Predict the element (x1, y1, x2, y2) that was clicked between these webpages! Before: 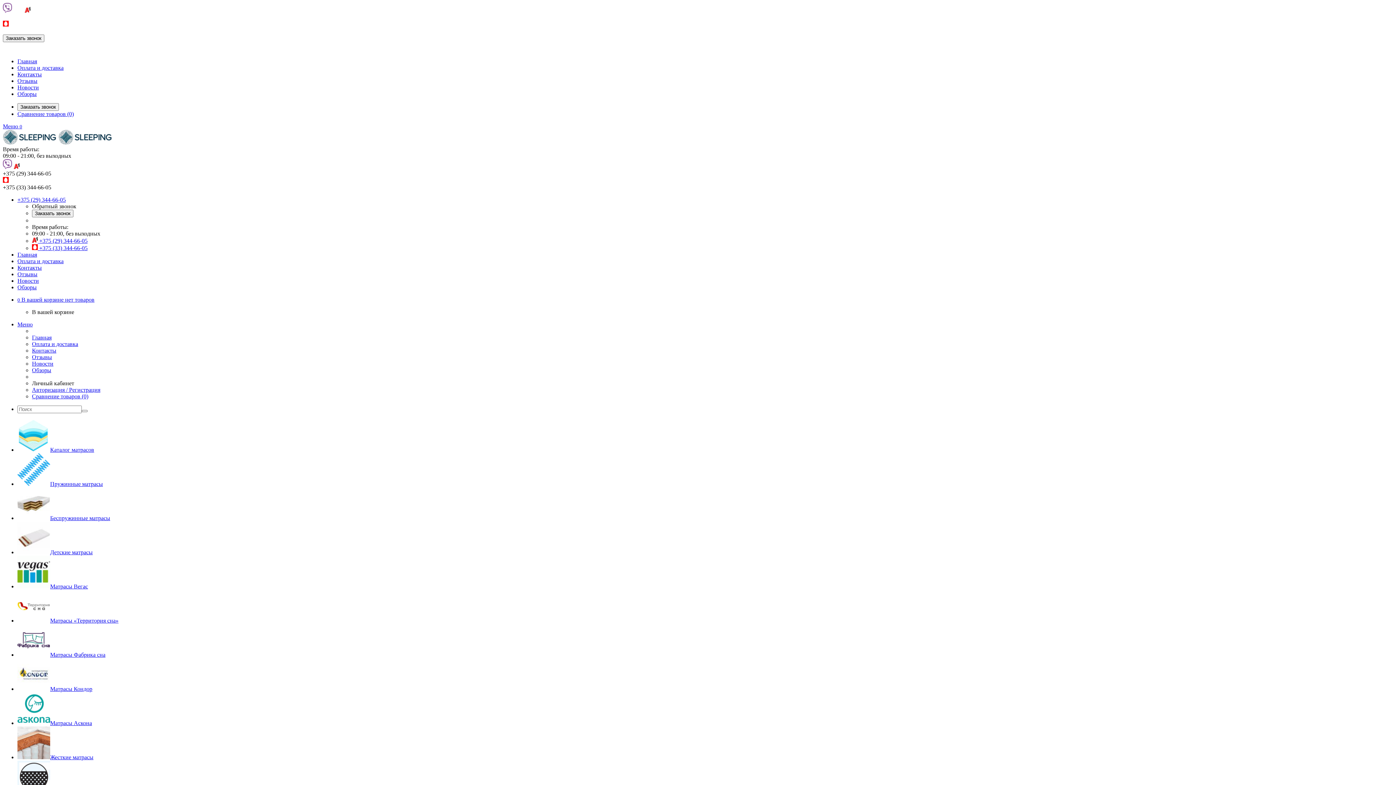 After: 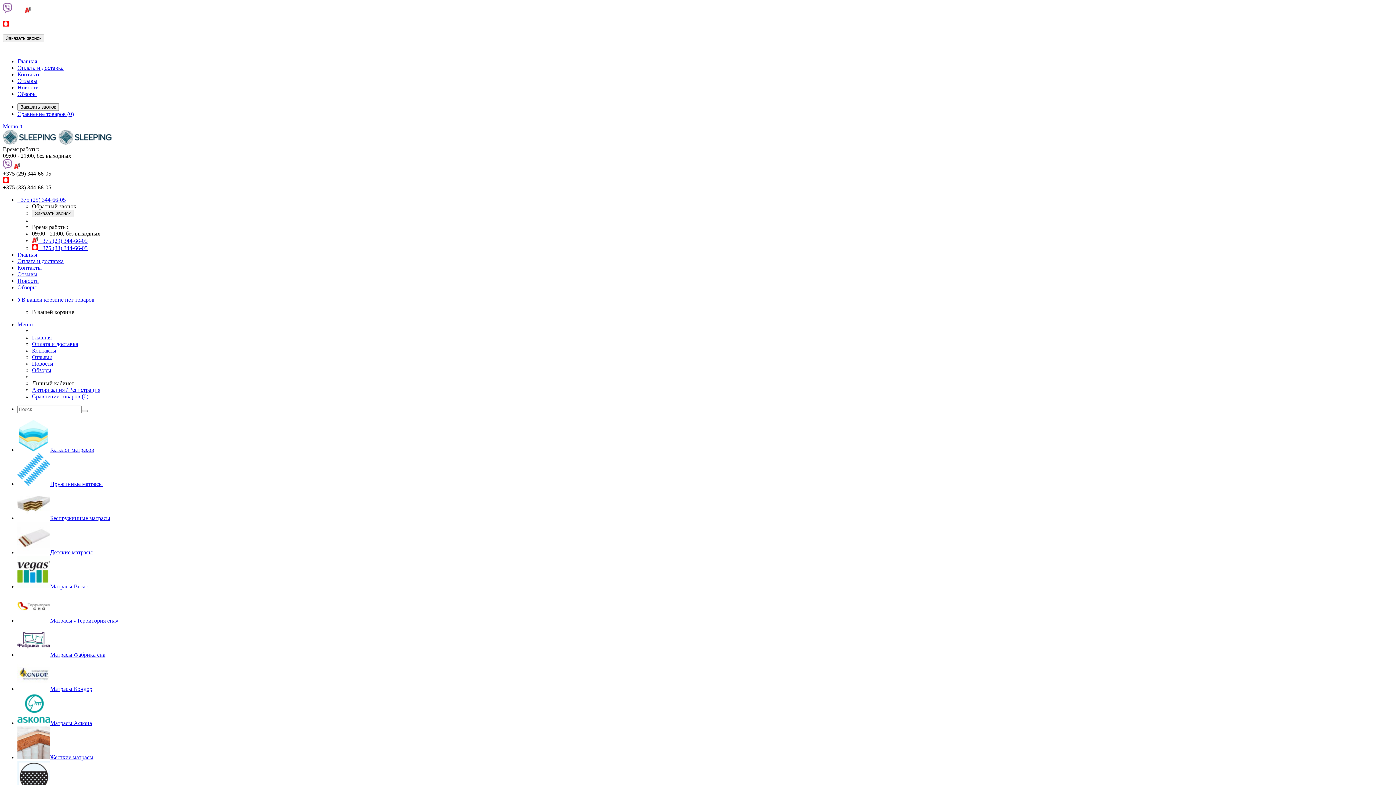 Action: label: 0 bbox: (19, 123, 22, 129)